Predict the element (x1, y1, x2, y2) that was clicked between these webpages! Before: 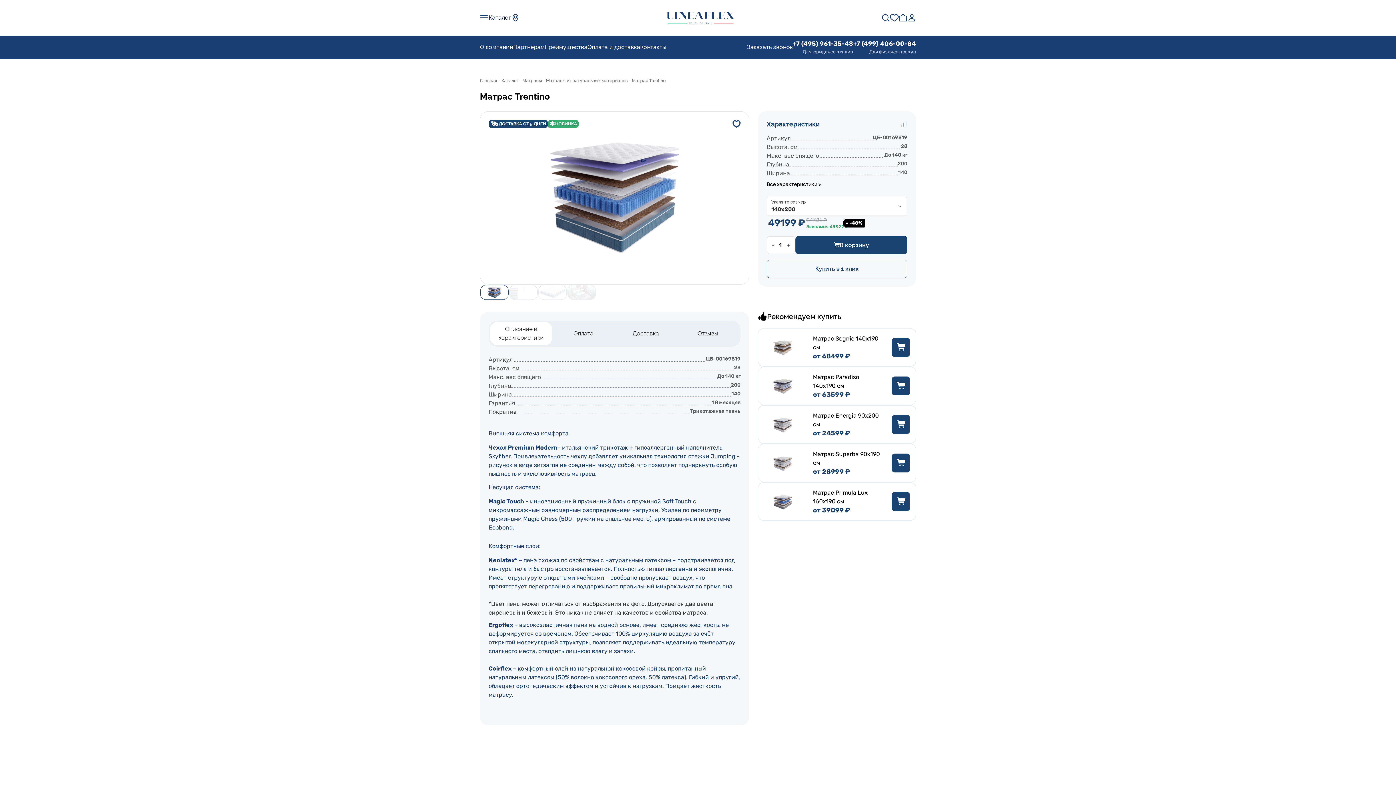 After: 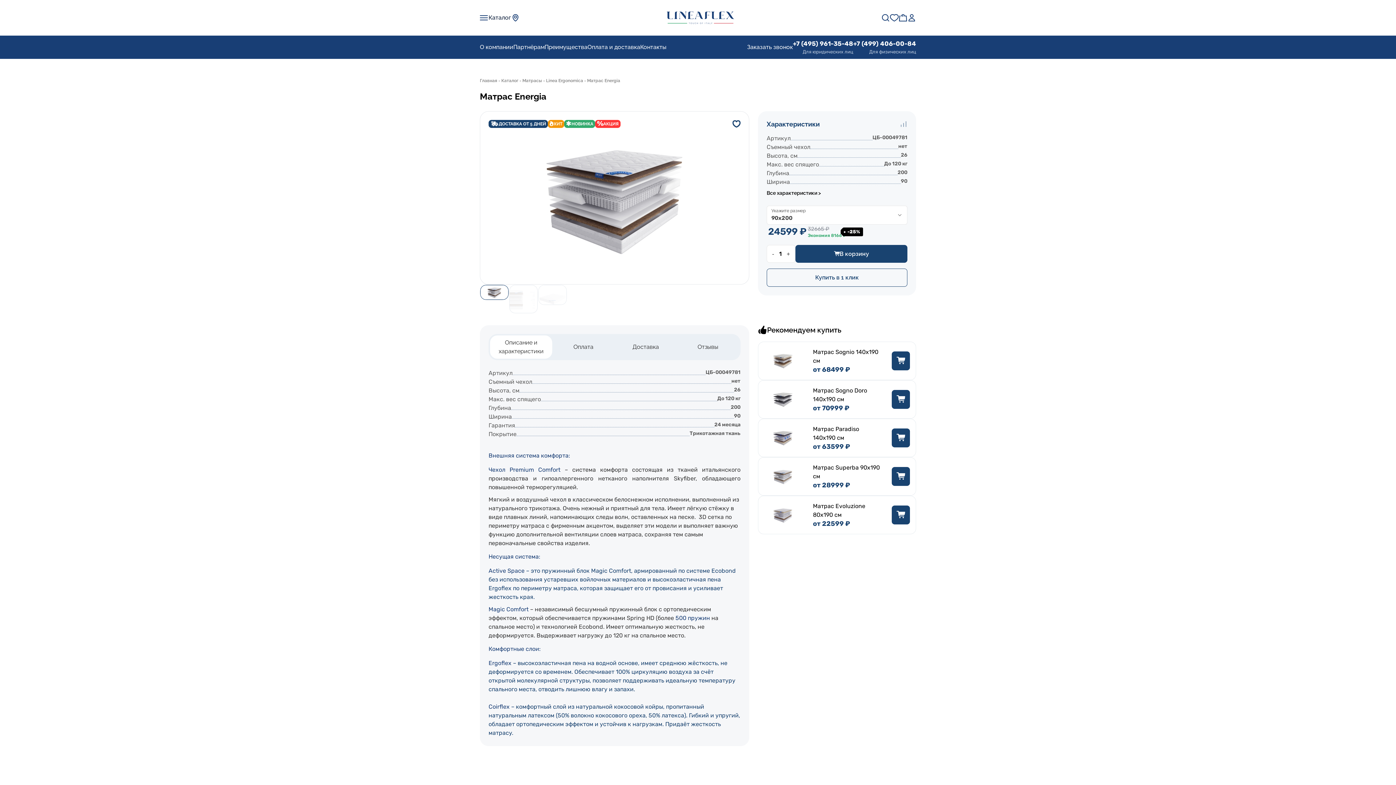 Action: bbox: (764, 400, 801, 420)